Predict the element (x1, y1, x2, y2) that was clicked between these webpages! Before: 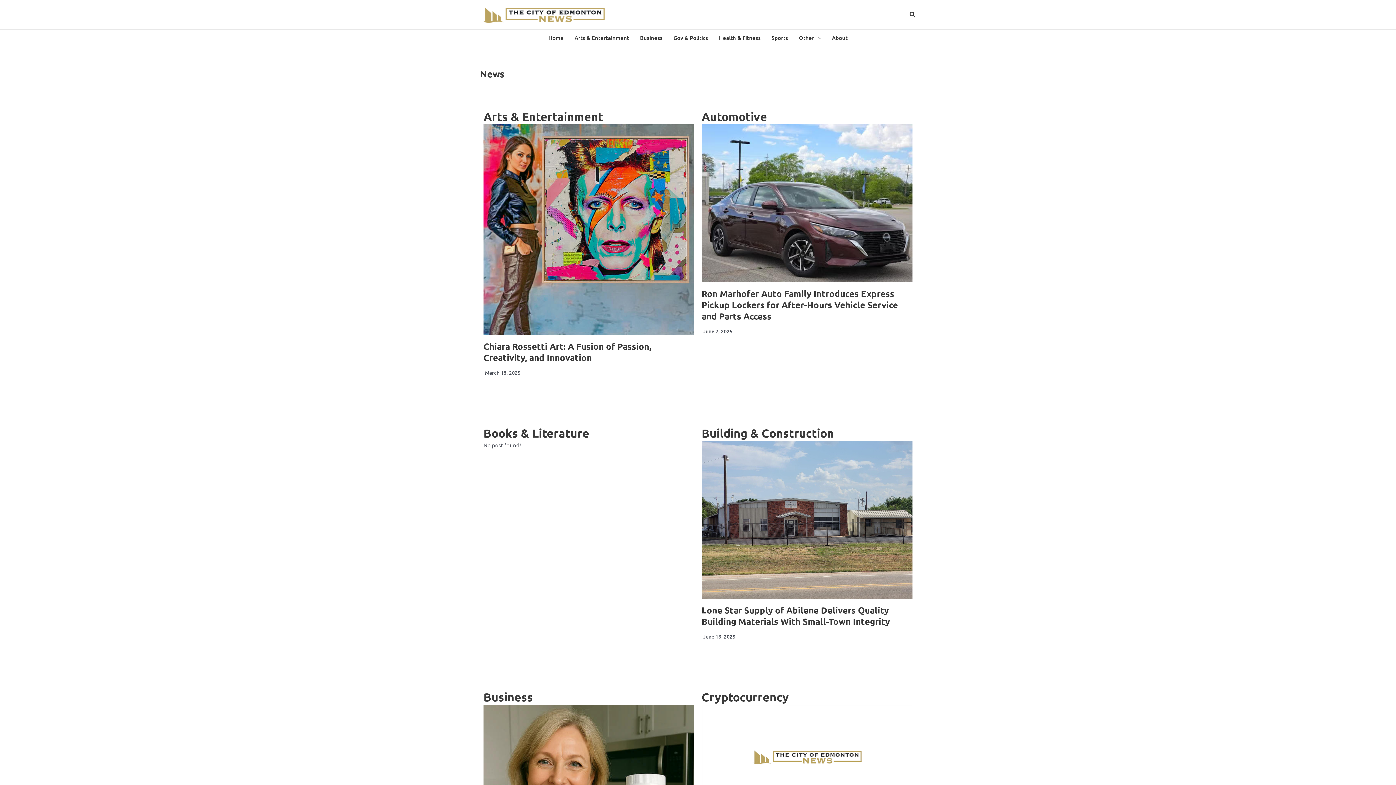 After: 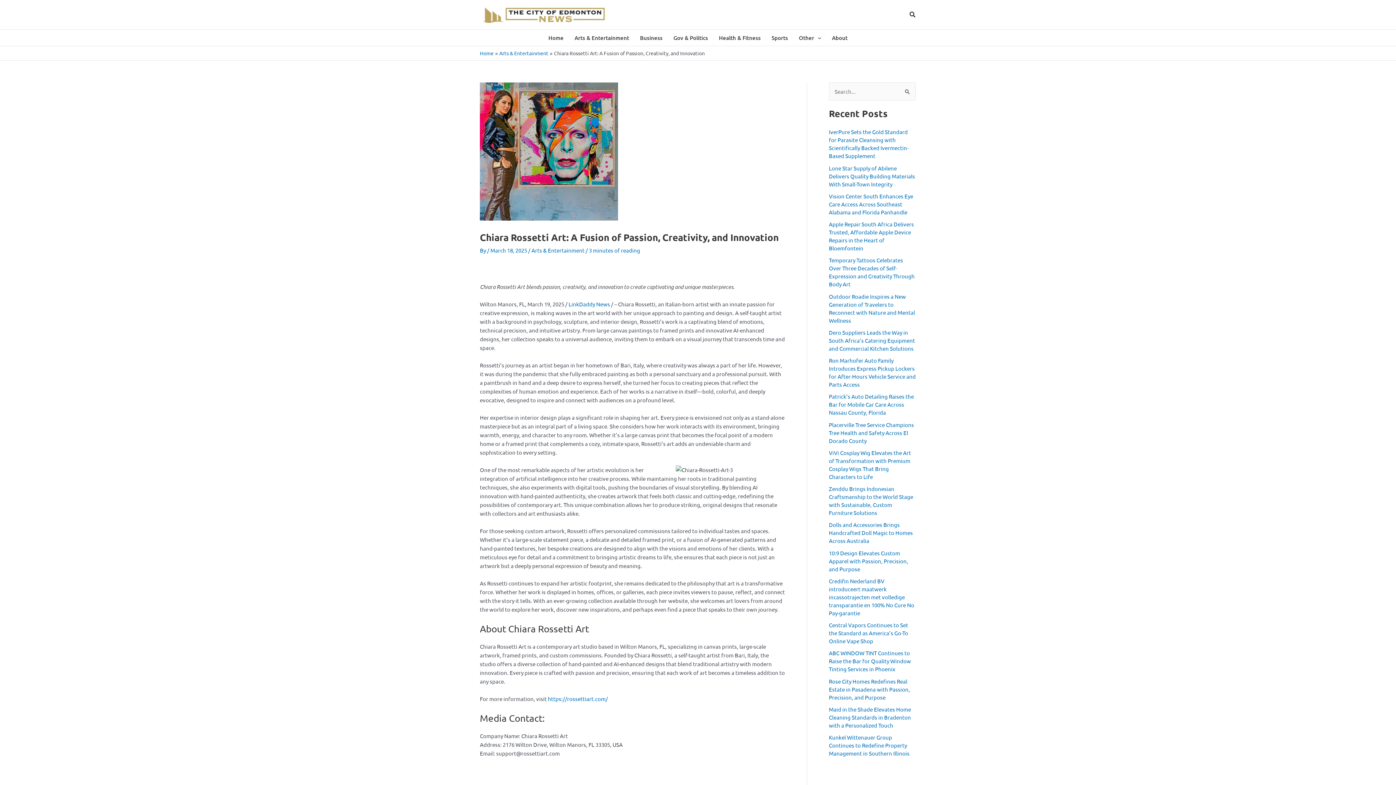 Action: bbox: (483, 124, 694, 335)